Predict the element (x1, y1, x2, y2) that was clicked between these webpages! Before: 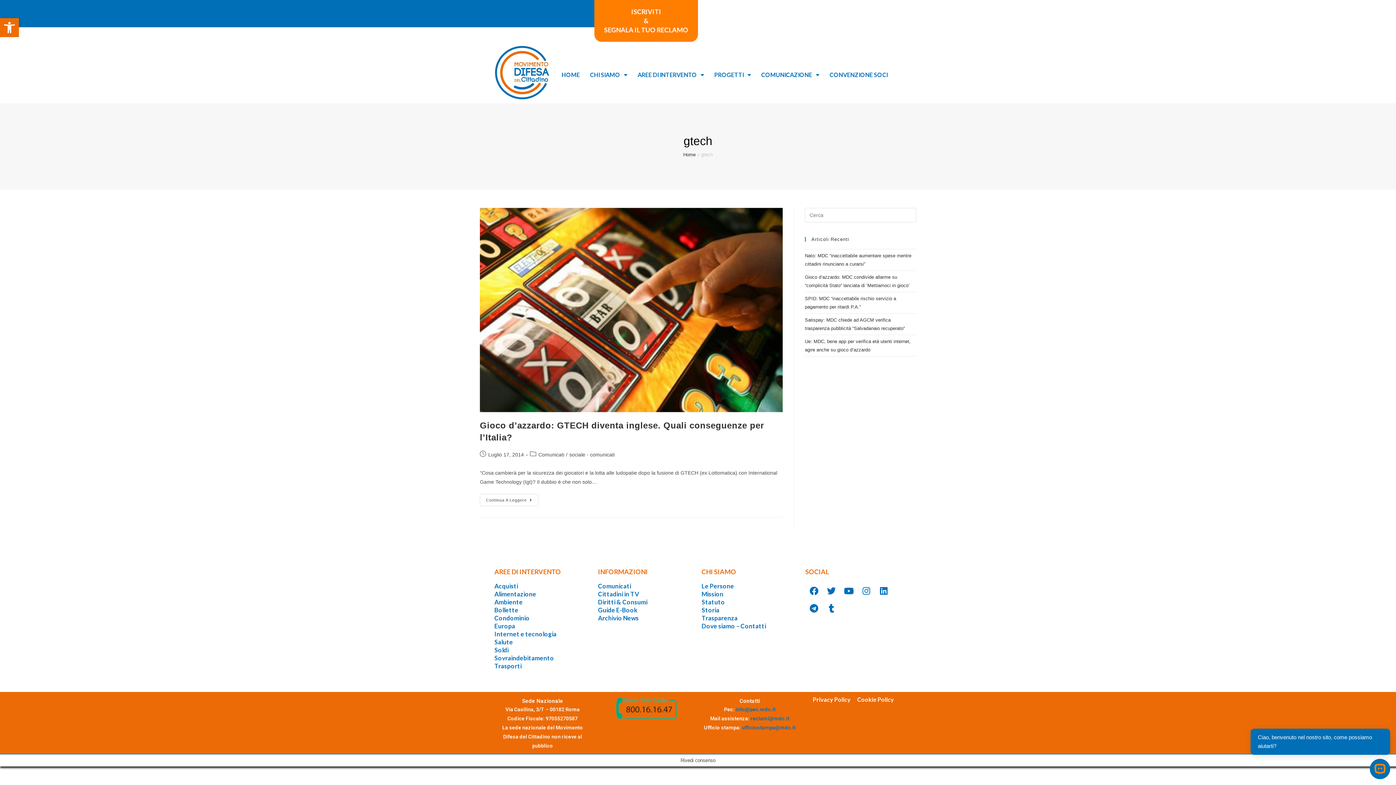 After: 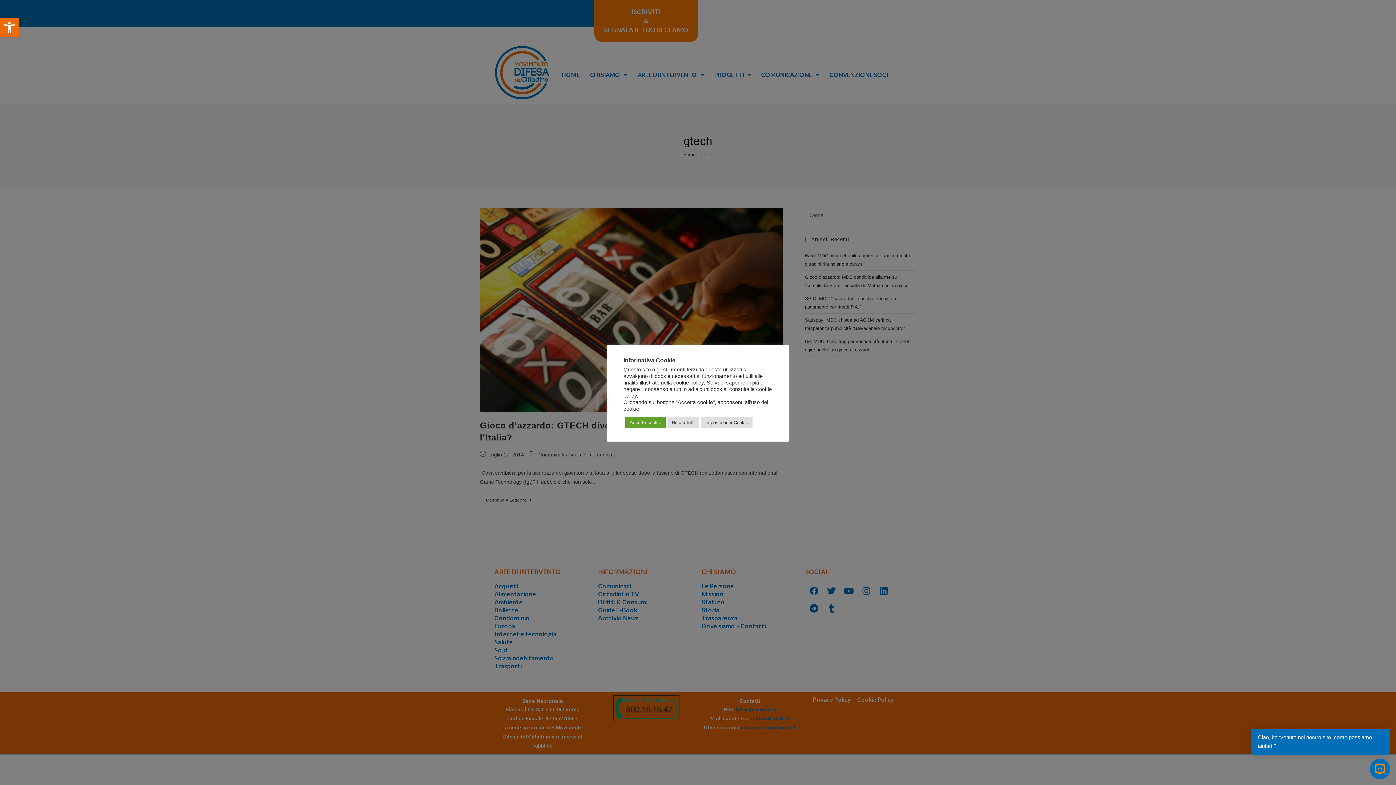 Action: bbox: (613, 696, 679, 721)